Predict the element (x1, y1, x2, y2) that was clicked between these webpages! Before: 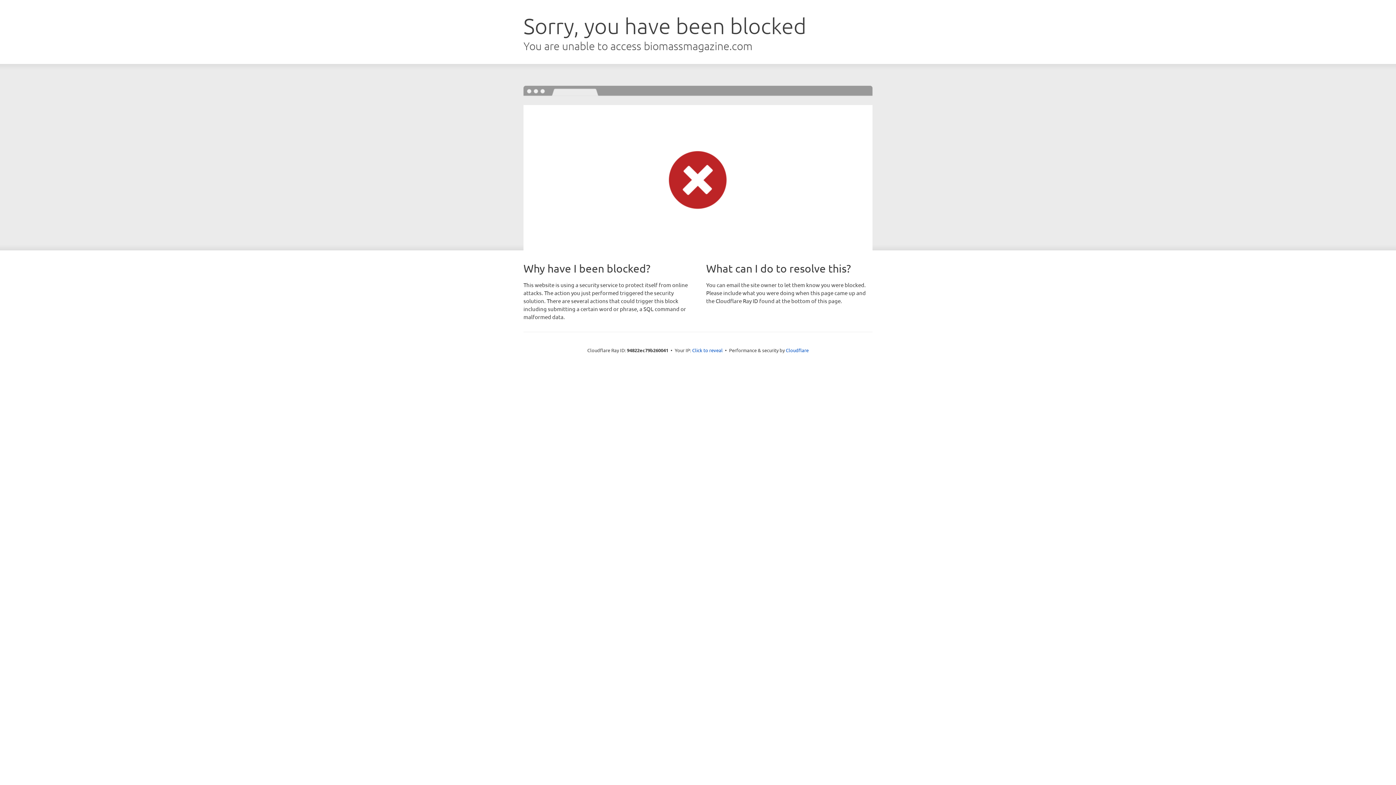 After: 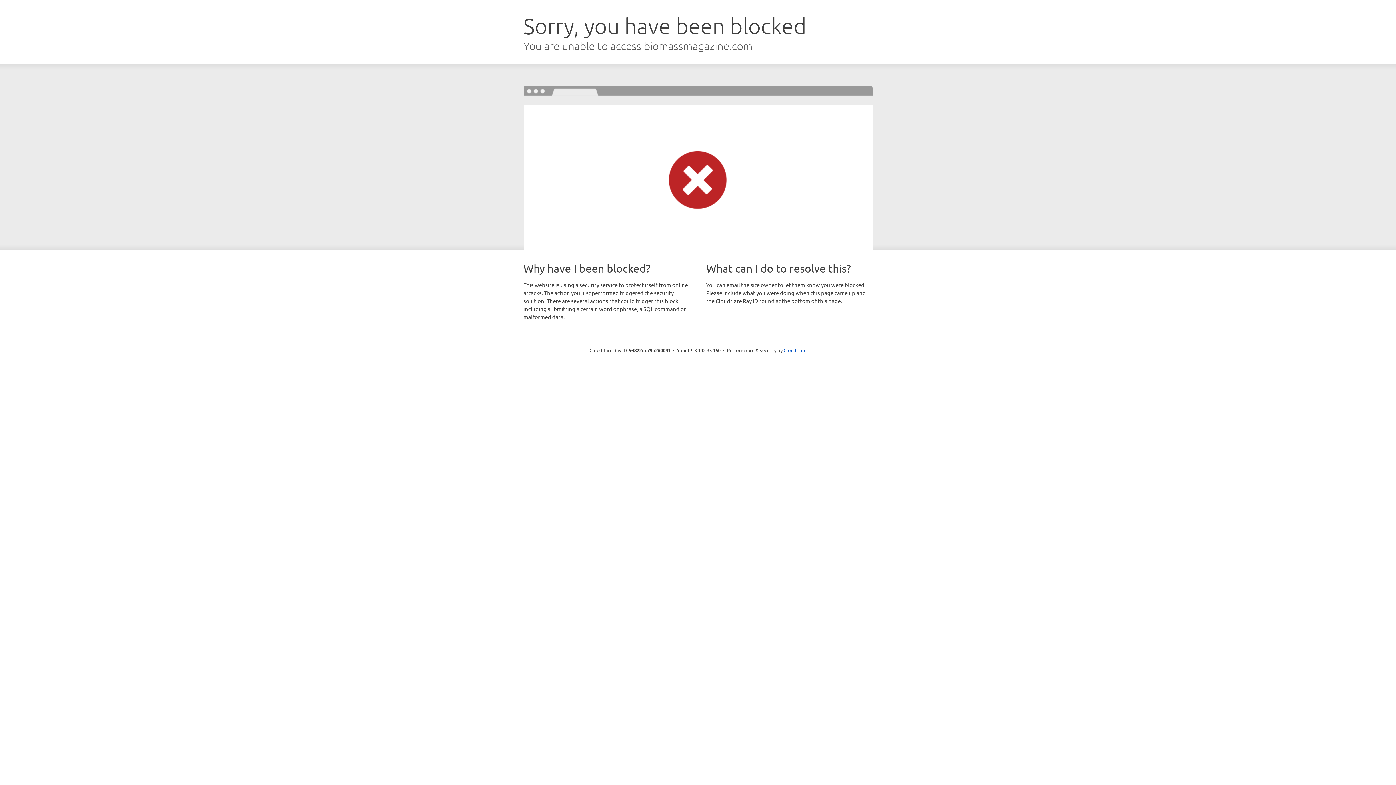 Action: bbox: (692, 346, 722, 353) label: Click to reveal